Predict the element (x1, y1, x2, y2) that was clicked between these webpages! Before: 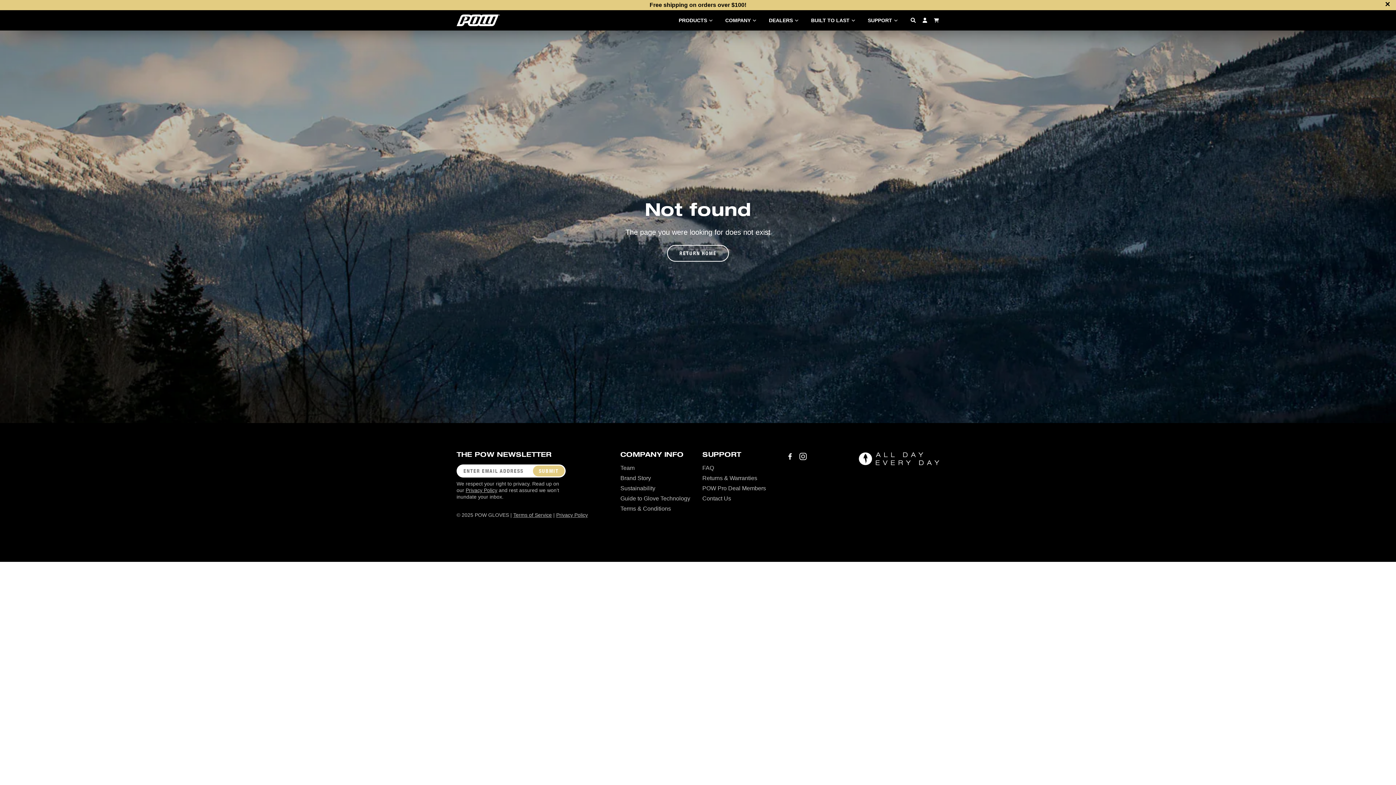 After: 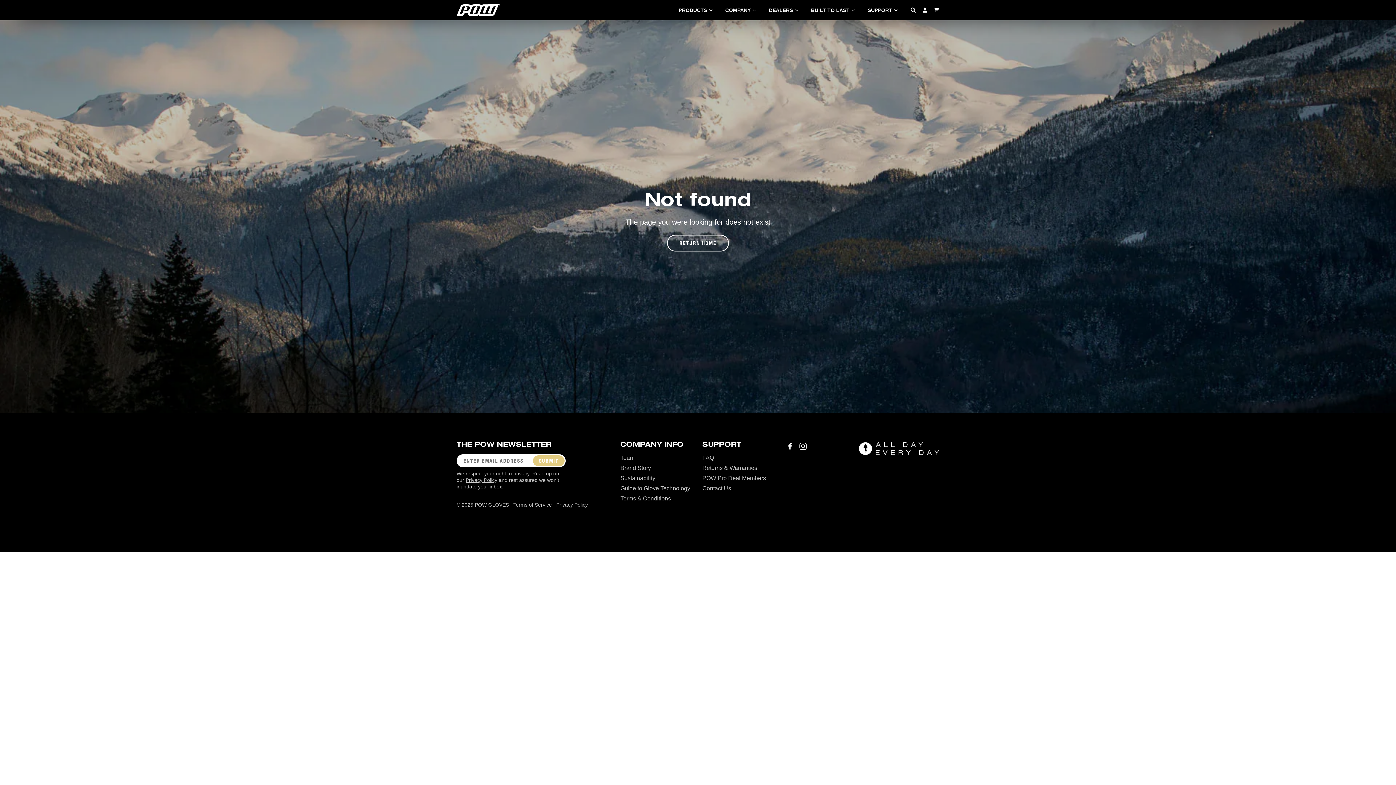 Action: bbox: (1385, 0, 1390, 8) label: ×